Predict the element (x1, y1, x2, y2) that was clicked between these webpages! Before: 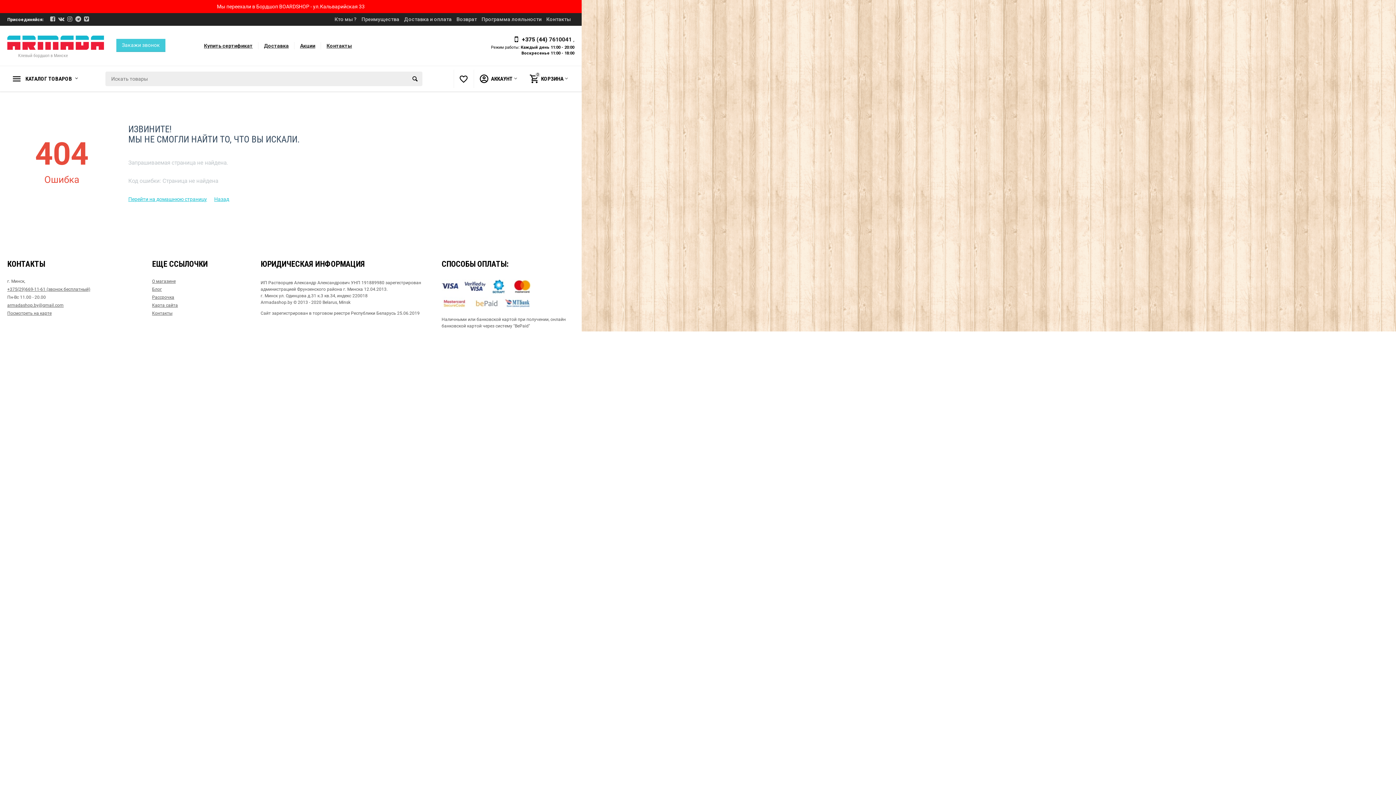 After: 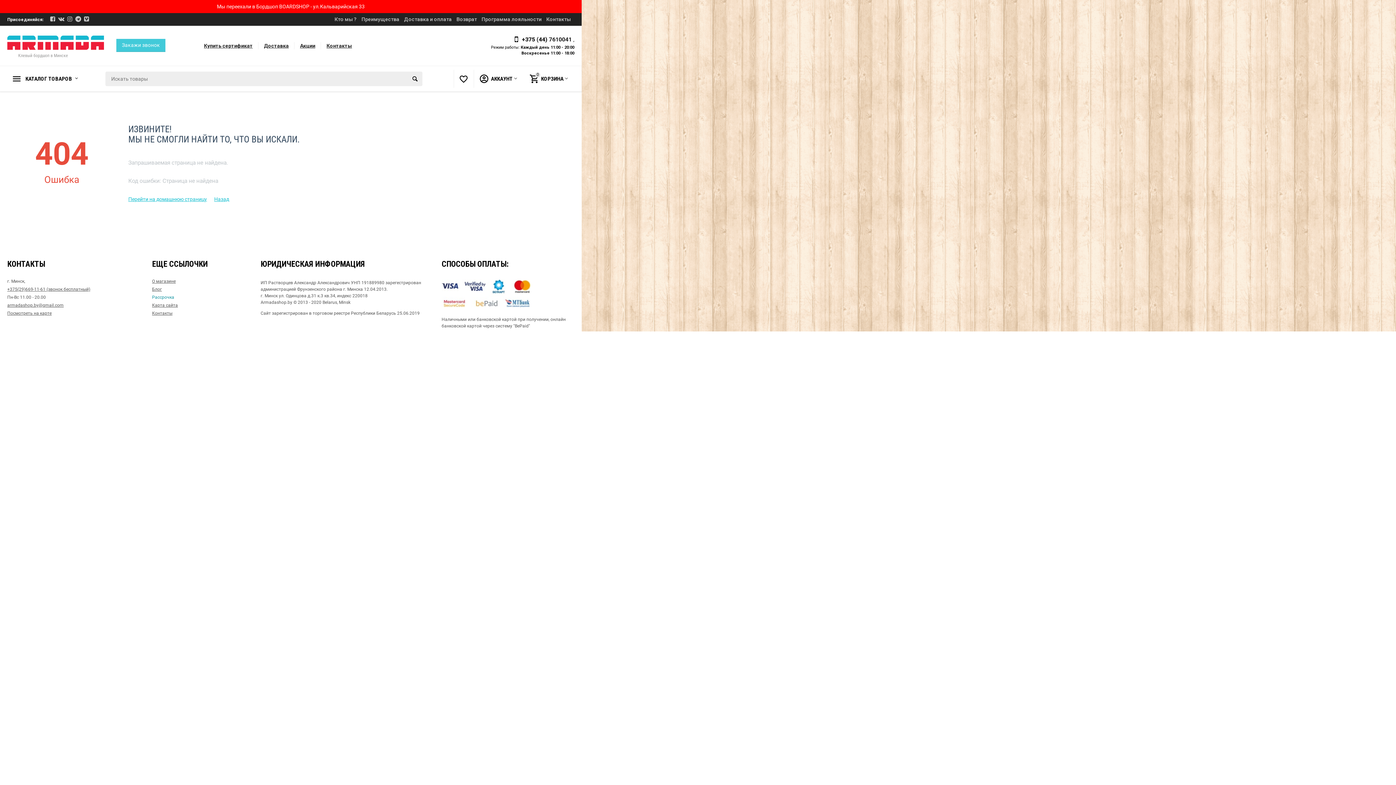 Action: bbox: (152, 294, 174, 300) label: Рассрочка